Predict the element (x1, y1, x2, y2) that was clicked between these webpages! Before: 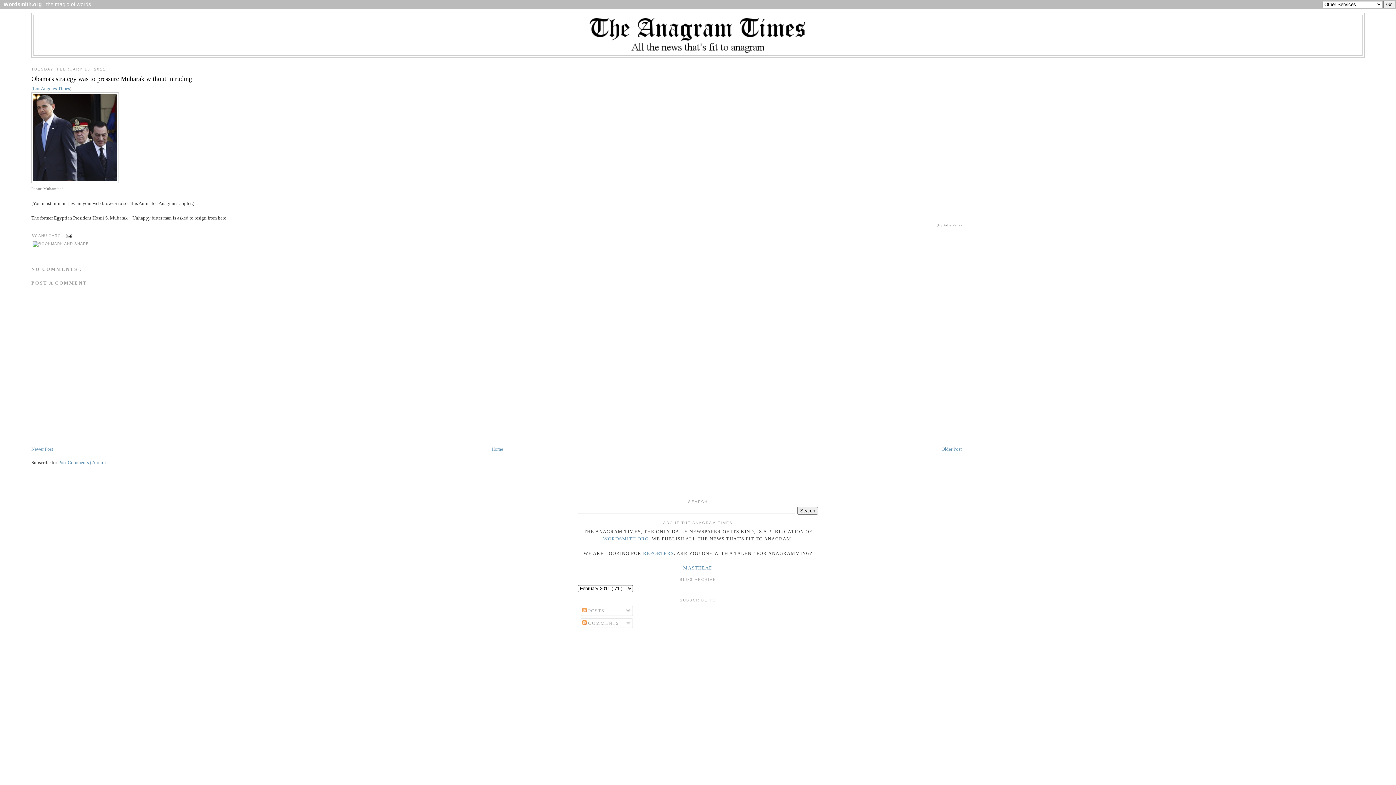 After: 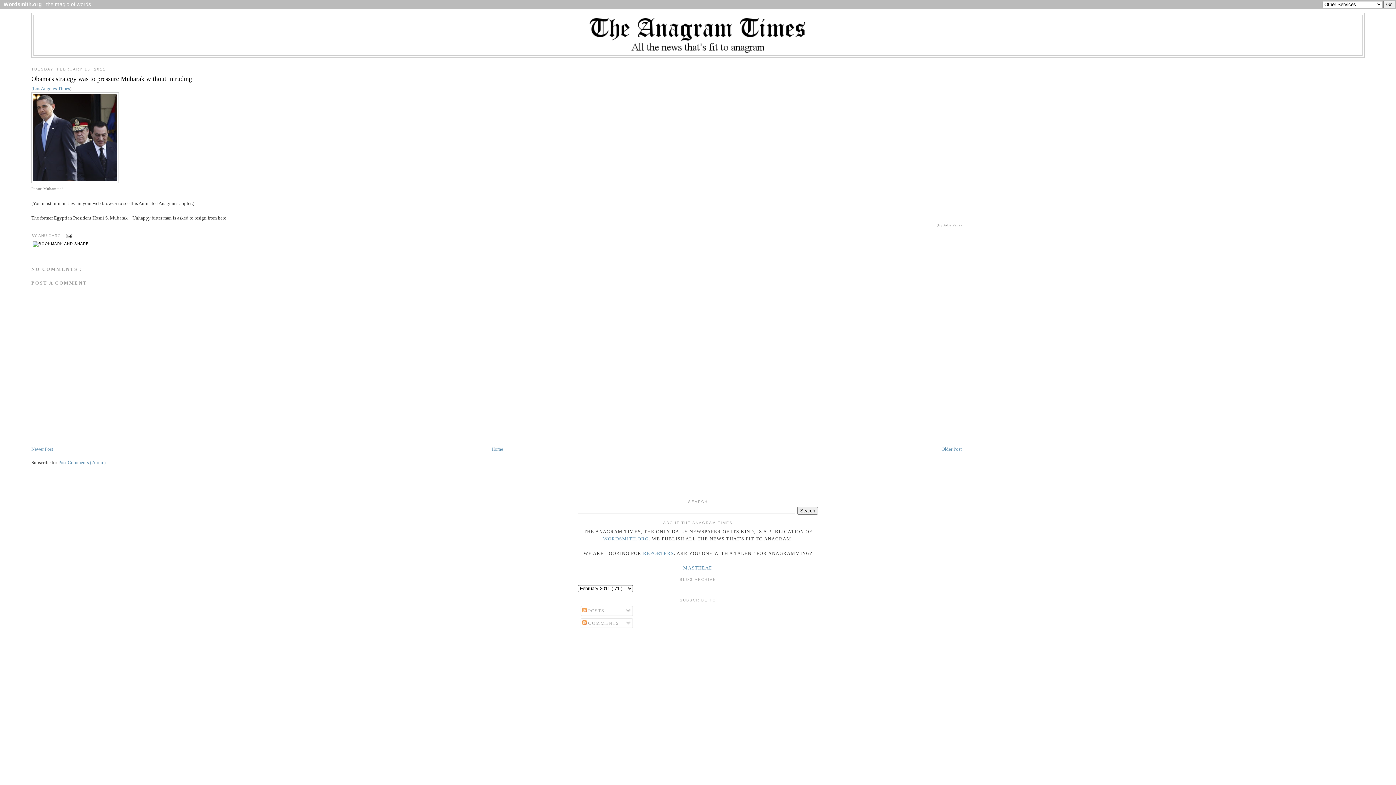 Action: bbox: (31, 241, 90, 245)